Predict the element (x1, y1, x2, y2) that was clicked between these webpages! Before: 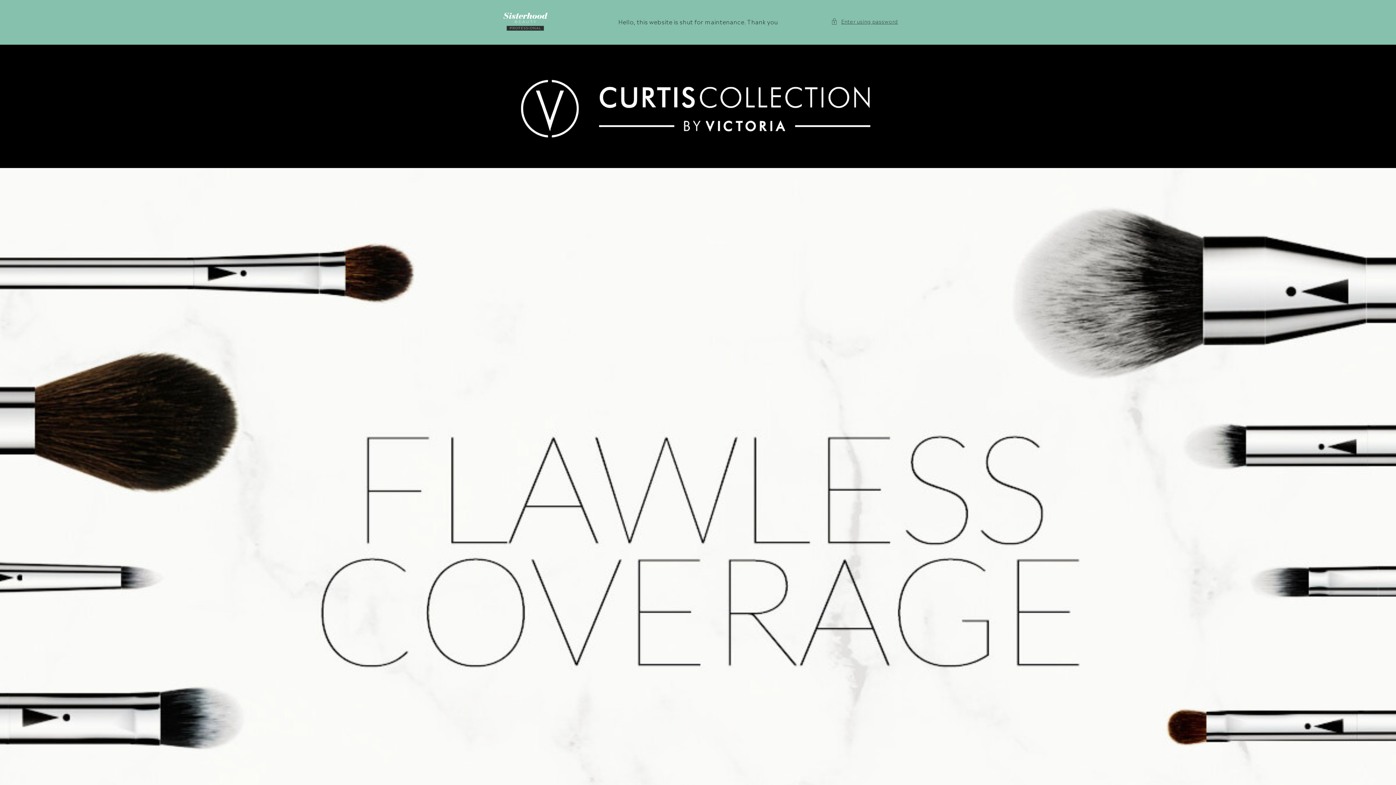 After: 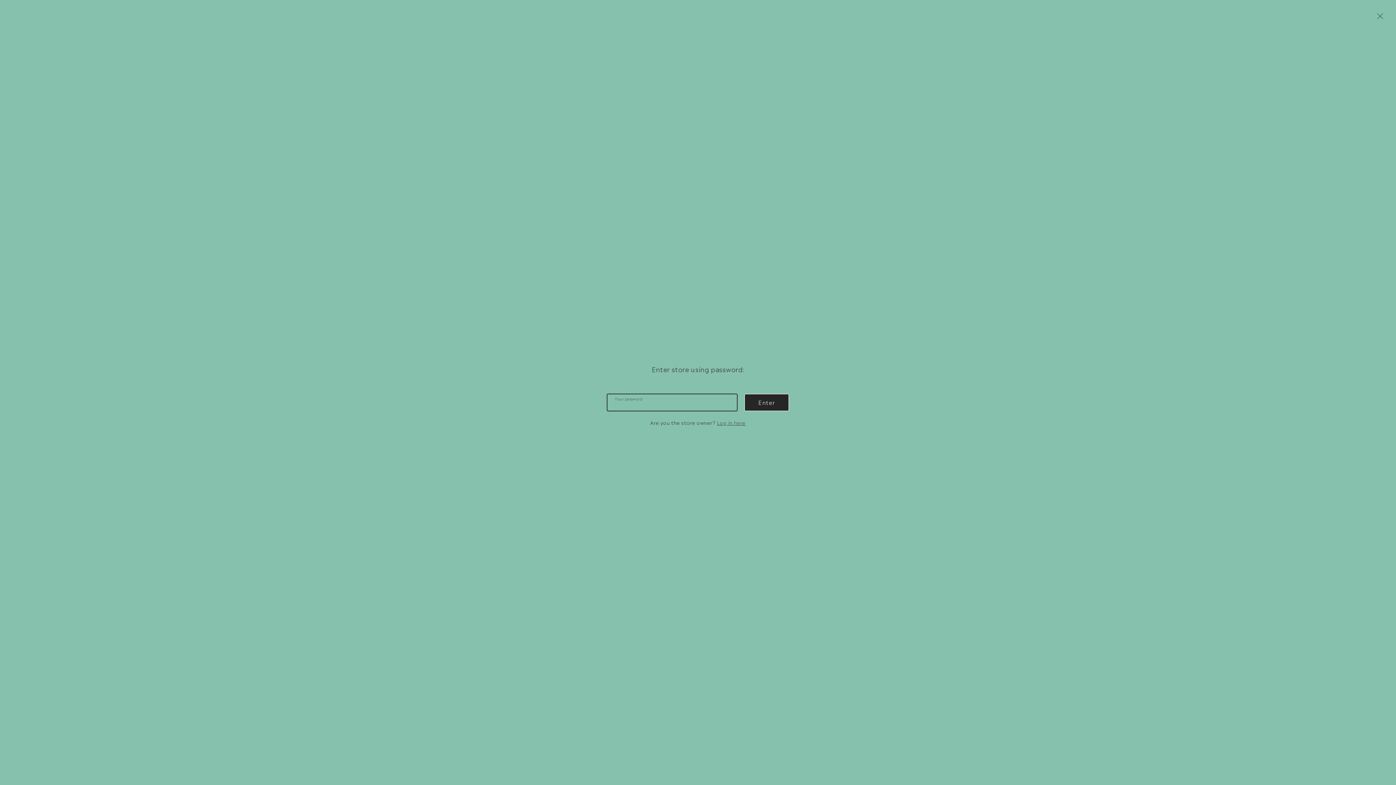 Action: bbox: (831, 16, 898, 25) label: Enter using password